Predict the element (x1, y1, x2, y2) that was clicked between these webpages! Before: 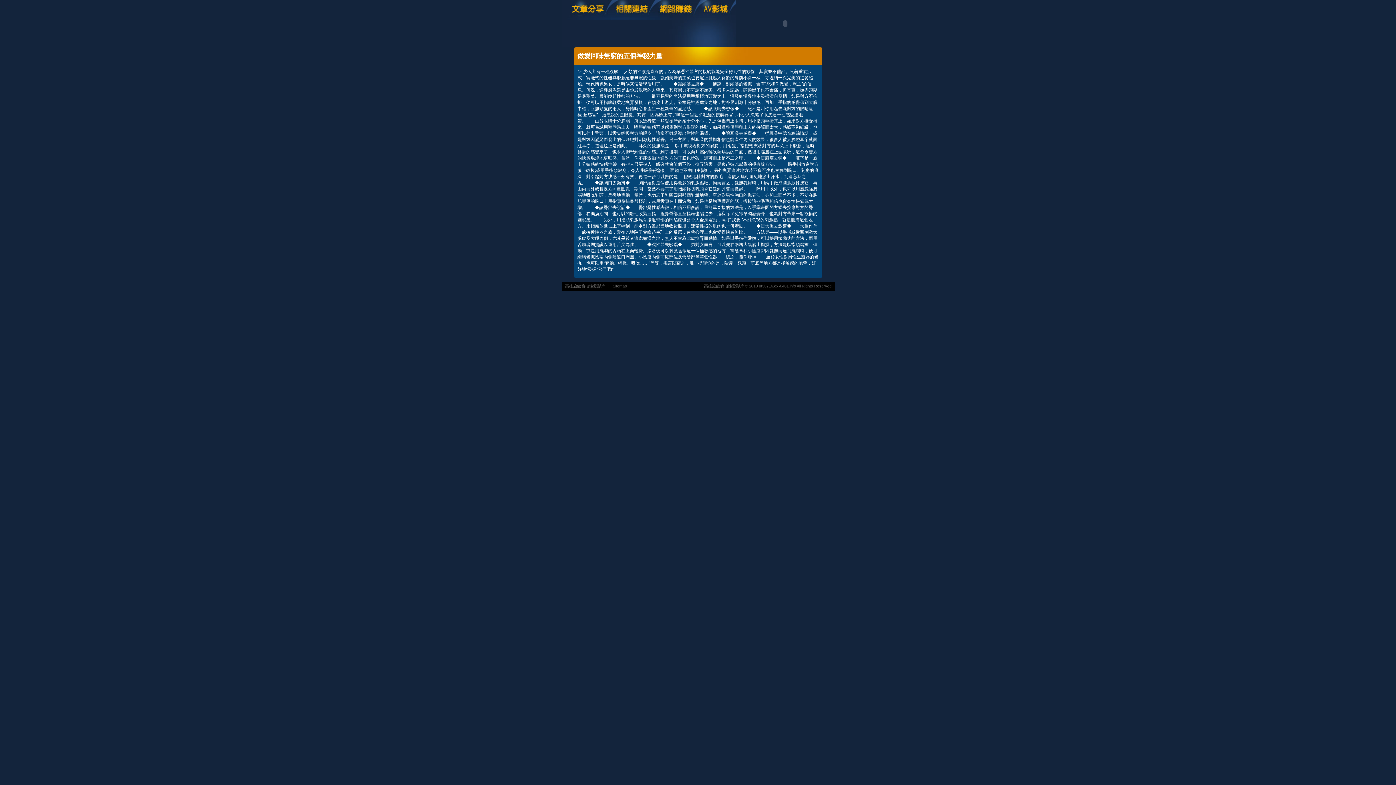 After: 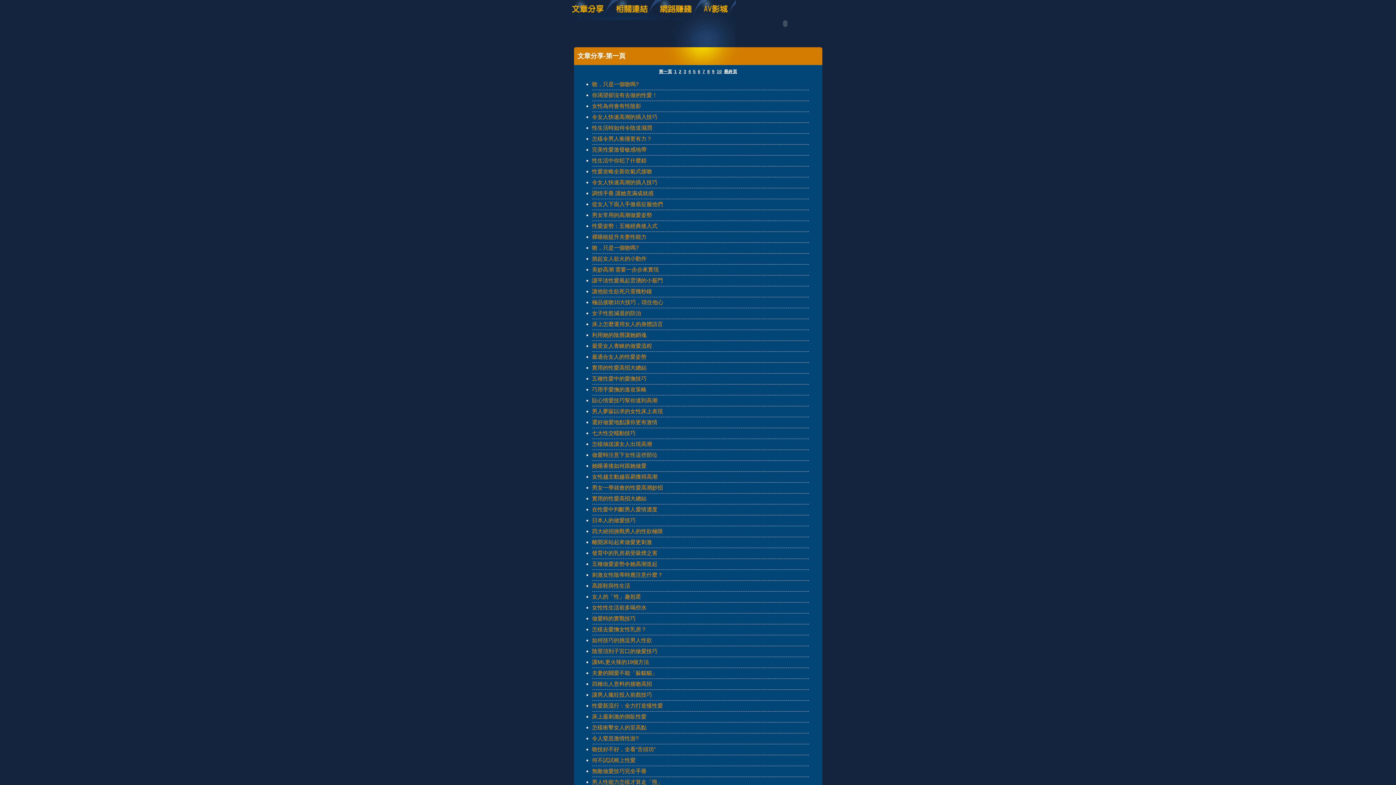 Action: bbox: (561, 16, 611, 21)